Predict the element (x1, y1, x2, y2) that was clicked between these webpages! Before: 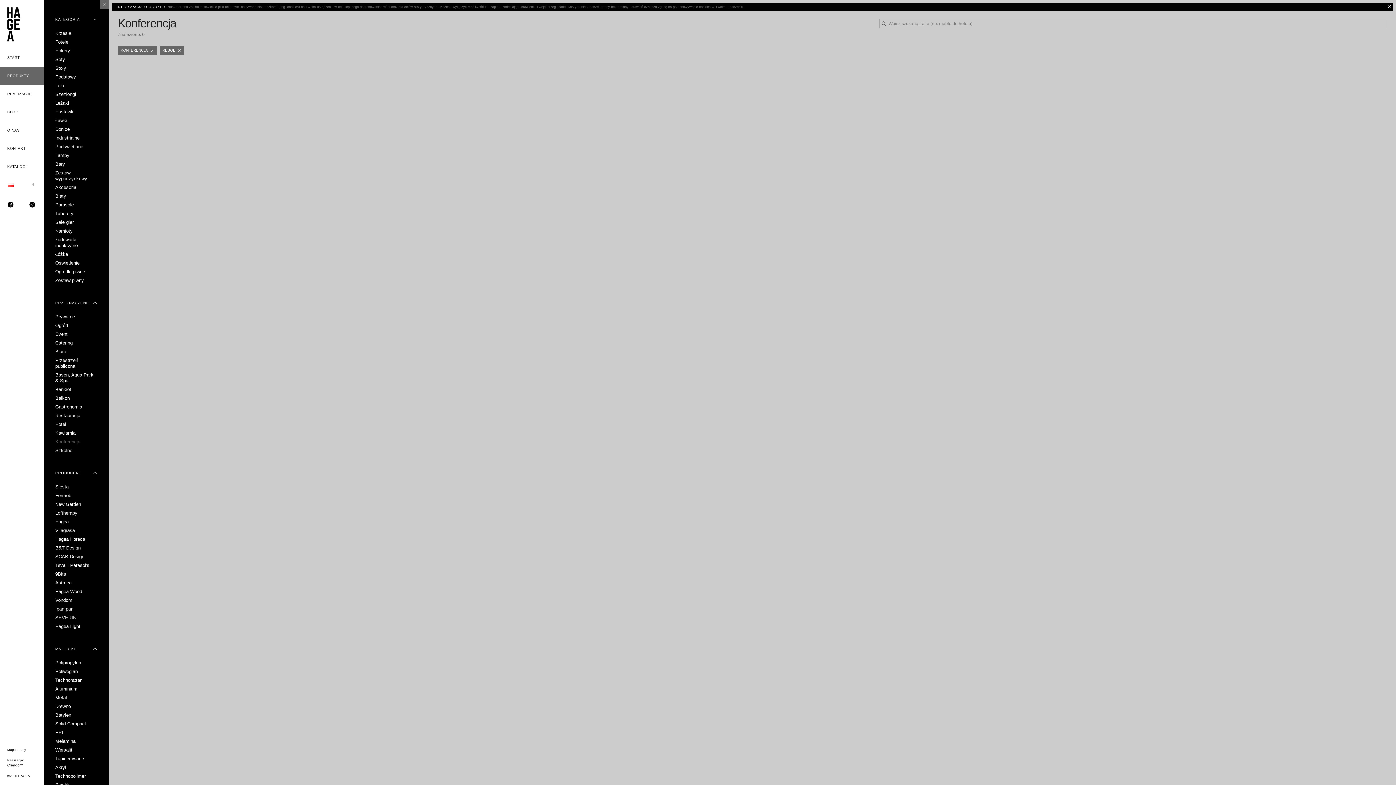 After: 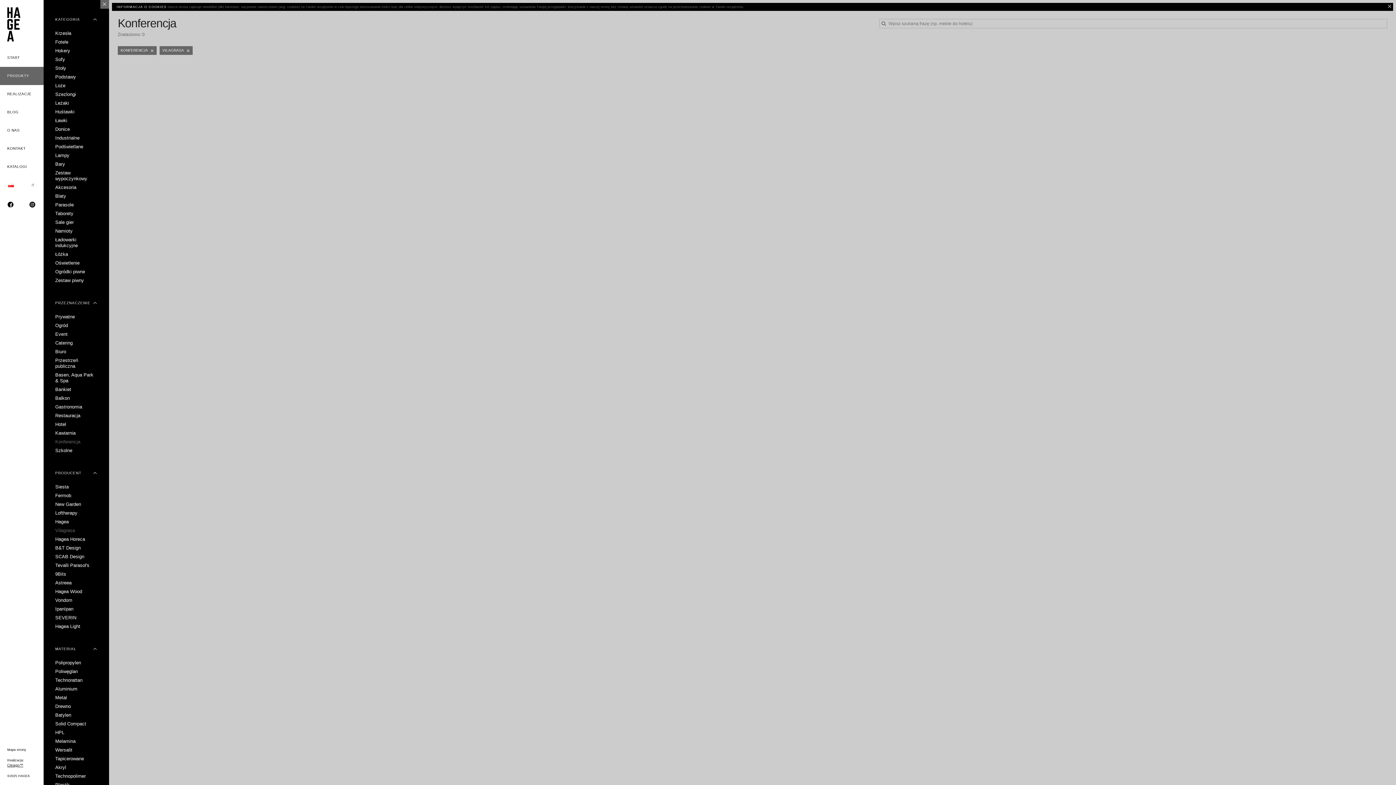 Action: label: Vilagrasa bbox: (55, 527, 74, 533)